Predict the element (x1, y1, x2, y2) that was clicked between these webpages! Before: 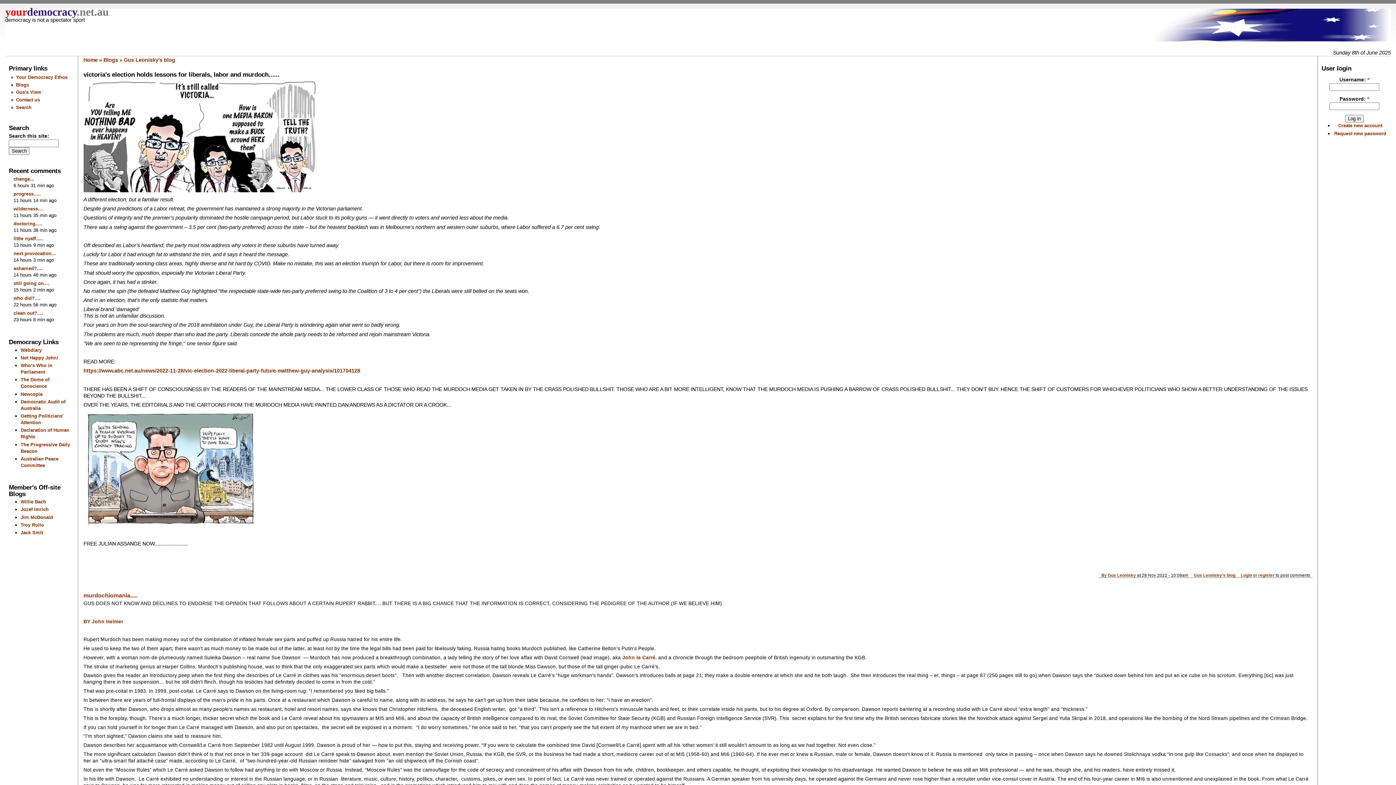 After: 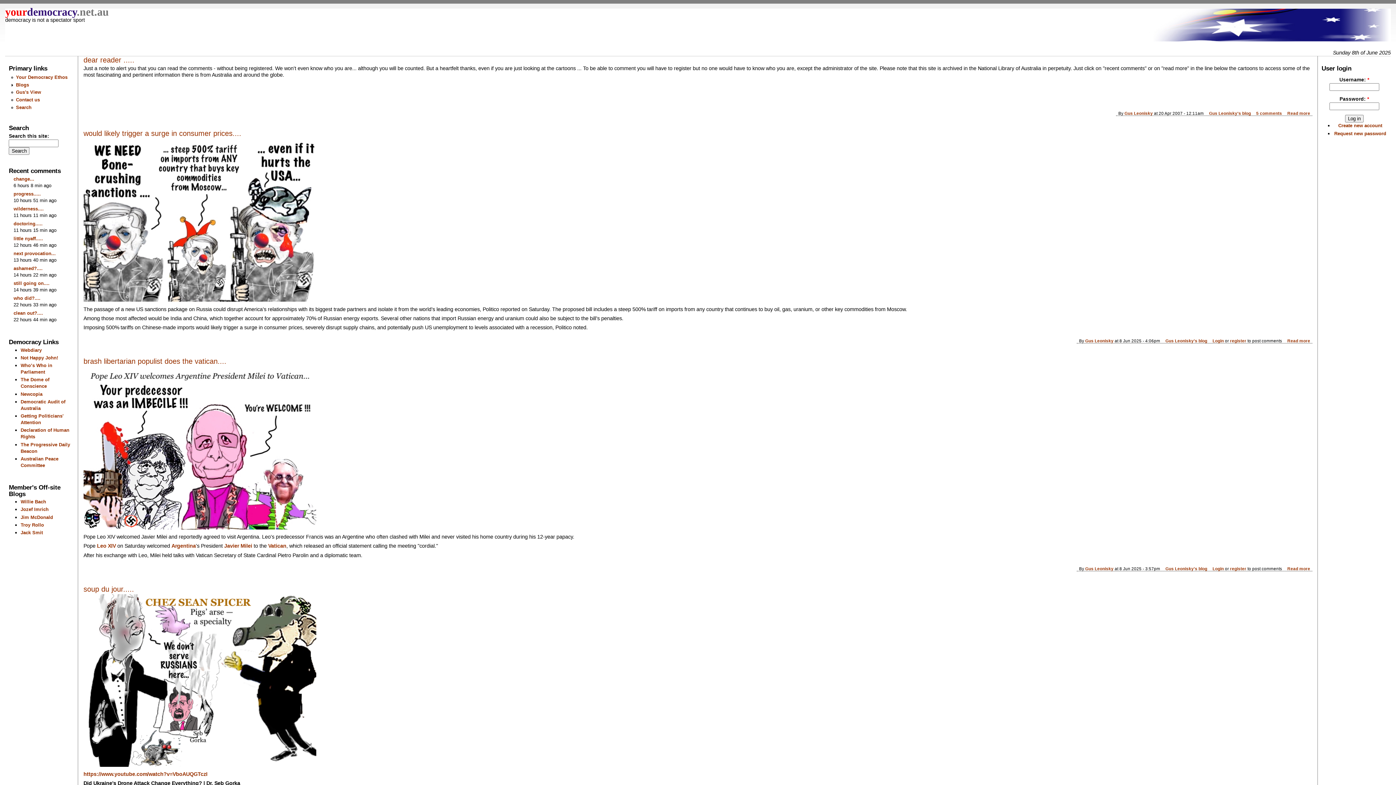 Action: bbox: (83, 57, 97, 62) label: Home